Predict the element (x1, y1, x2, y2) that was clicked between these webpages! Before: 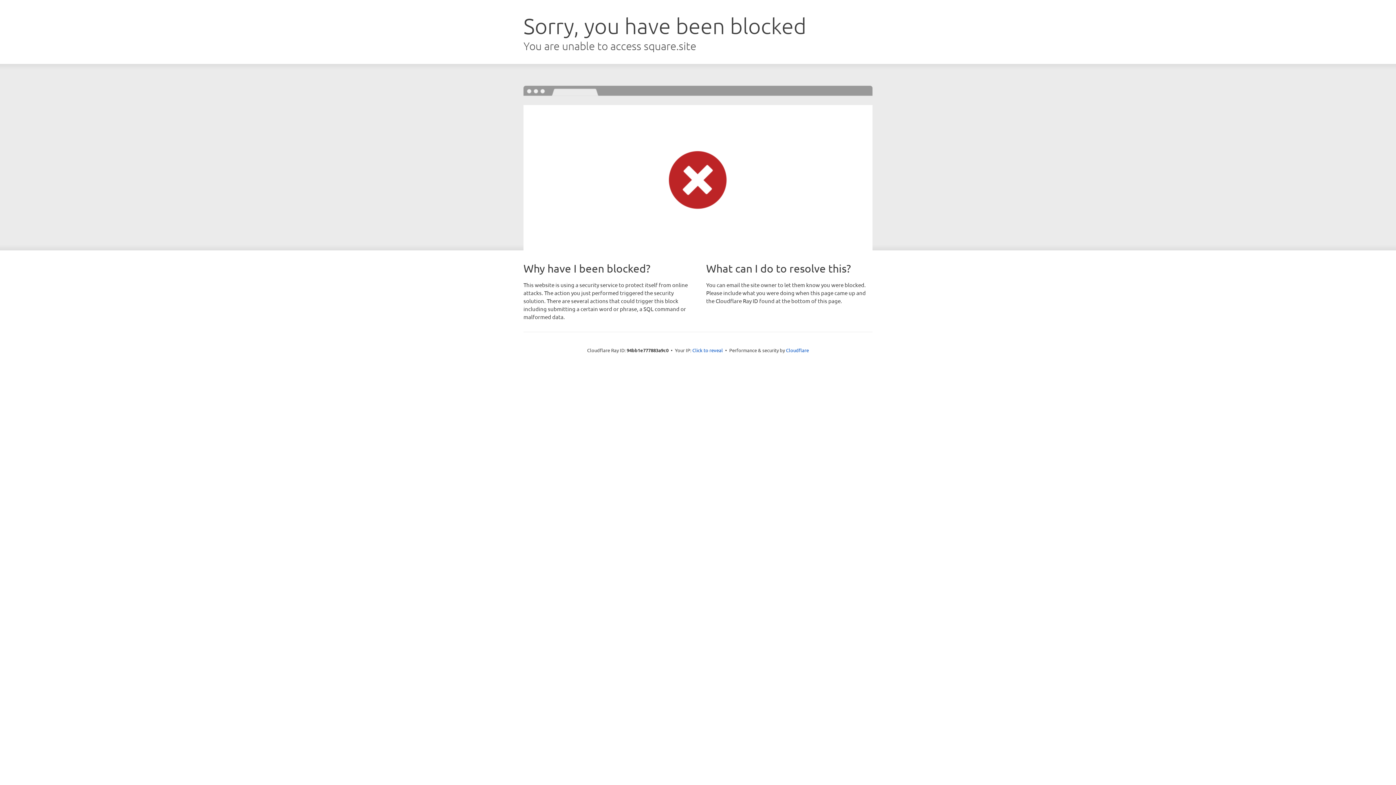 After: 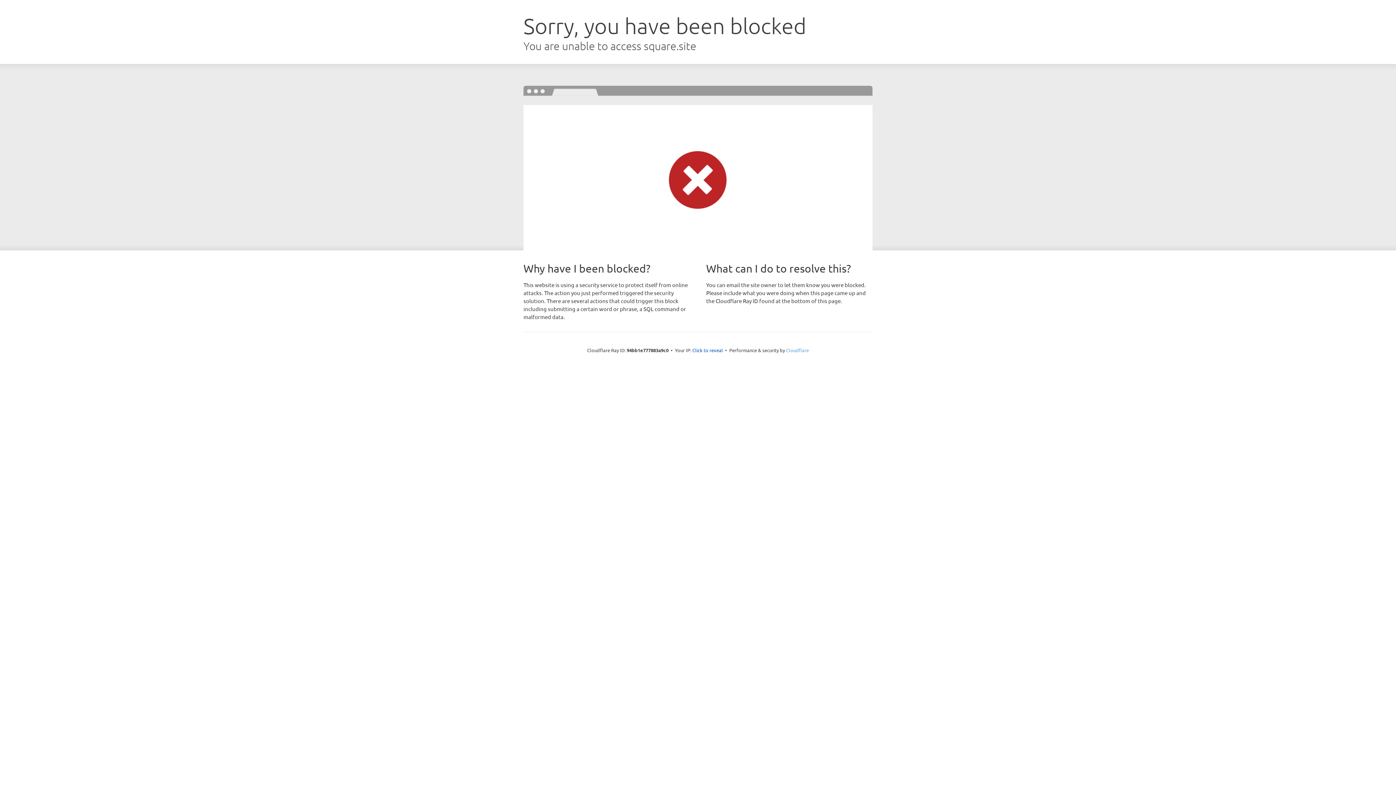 Action: bbox: (786, 347, 809, 353) label: Cloudflare